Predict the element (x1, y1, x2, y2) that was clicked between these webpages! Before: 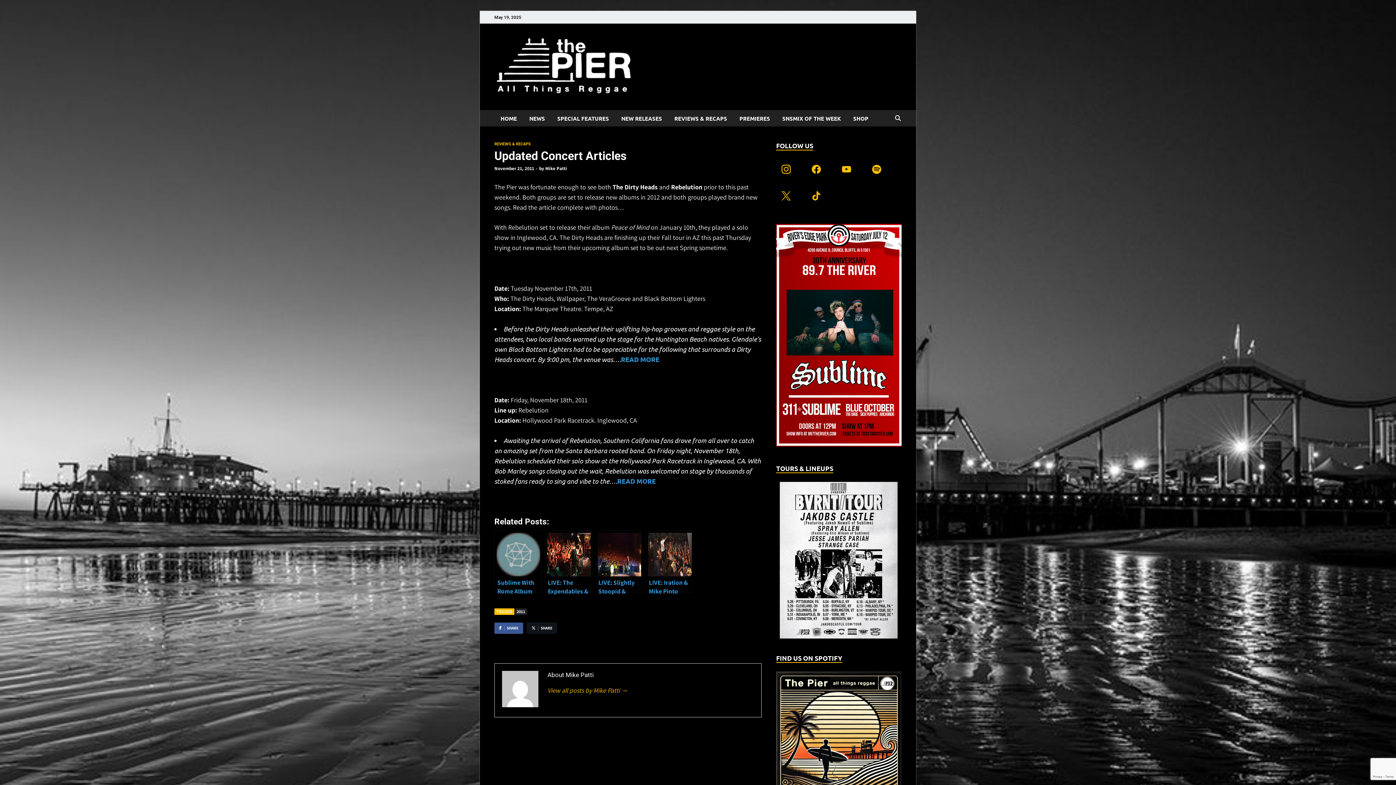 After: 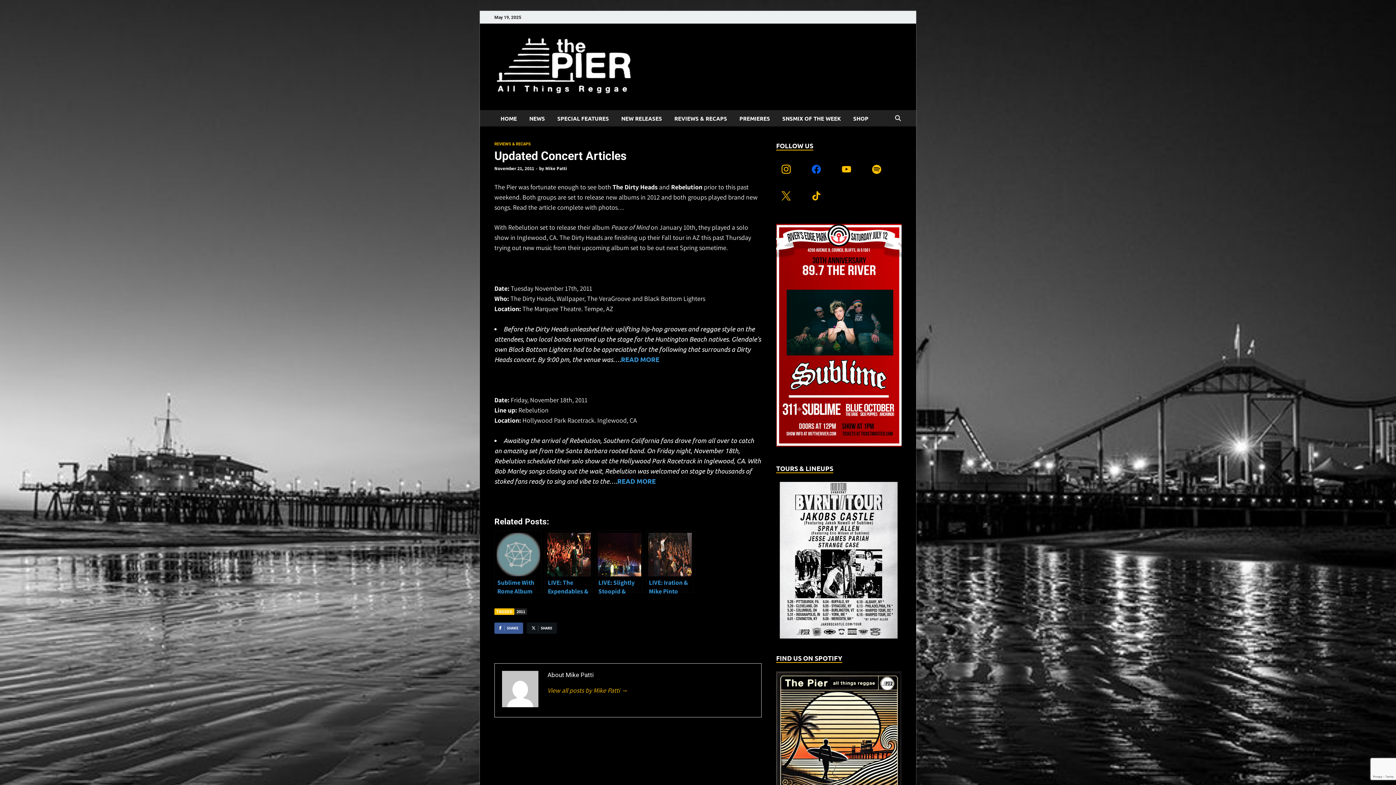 Action: label: facebook bbox: (806, 164, 826, 172)